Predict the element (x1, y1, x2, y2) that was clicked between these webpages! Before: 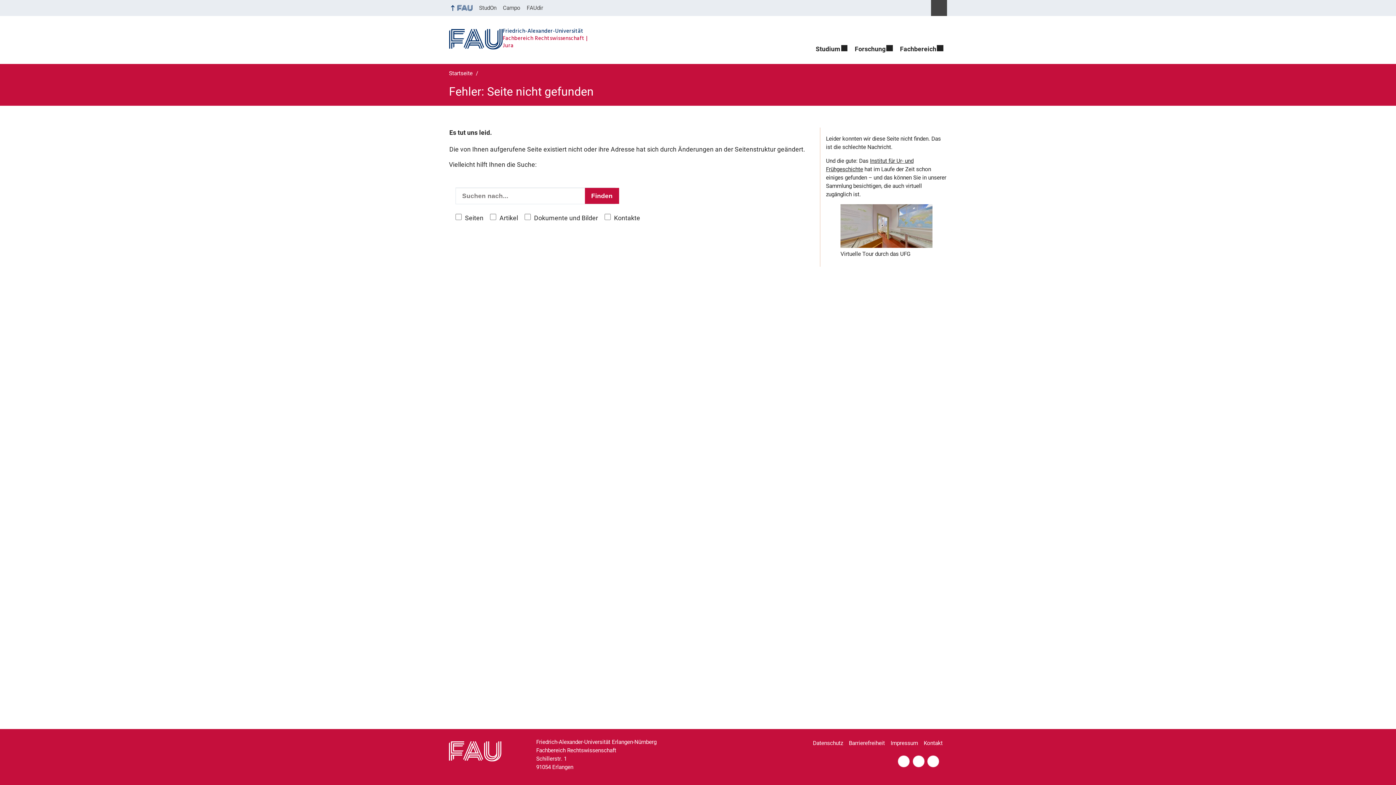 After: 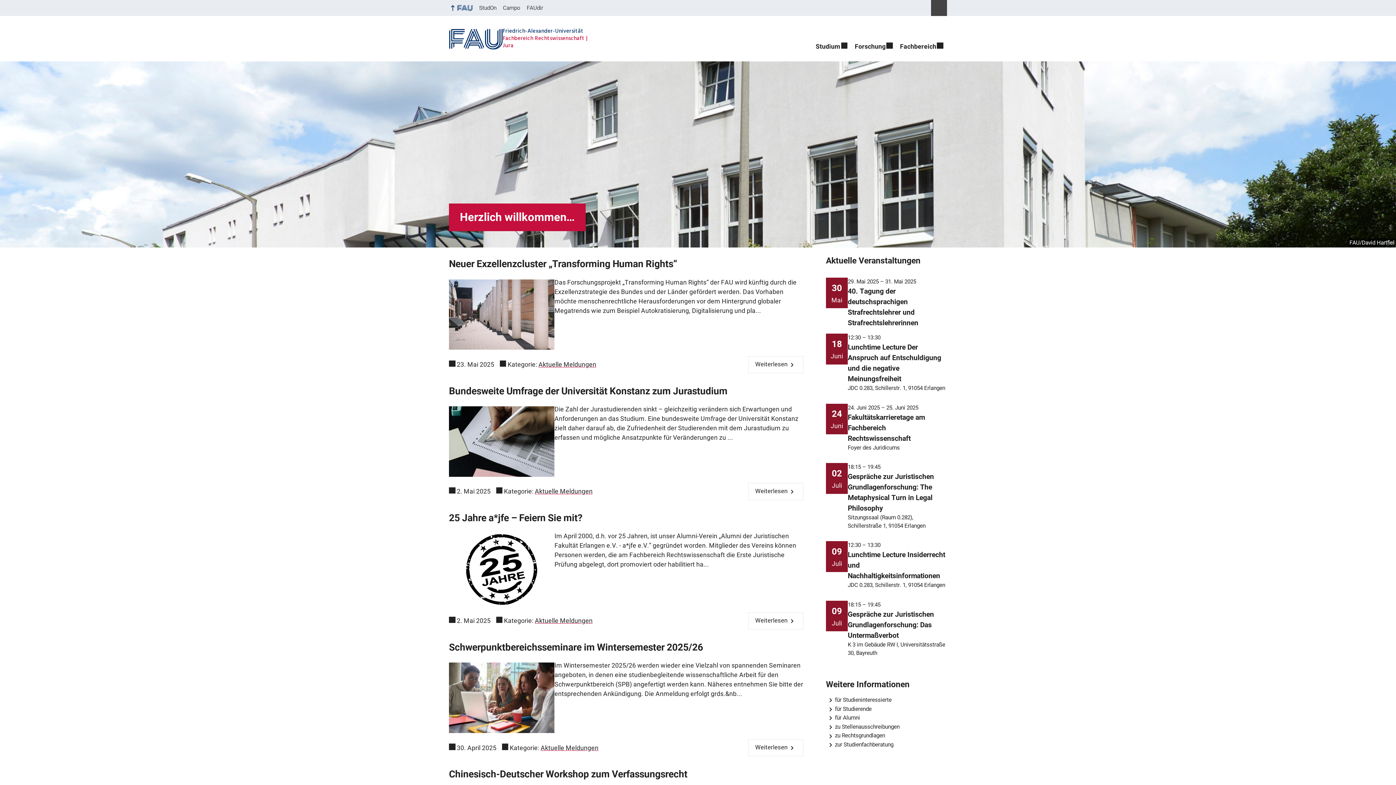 Action: bbox: (443, 23, 600, 54) label: Friedrich-Alexander-Universität
Fachbereich Rechtswissenschaft Jura